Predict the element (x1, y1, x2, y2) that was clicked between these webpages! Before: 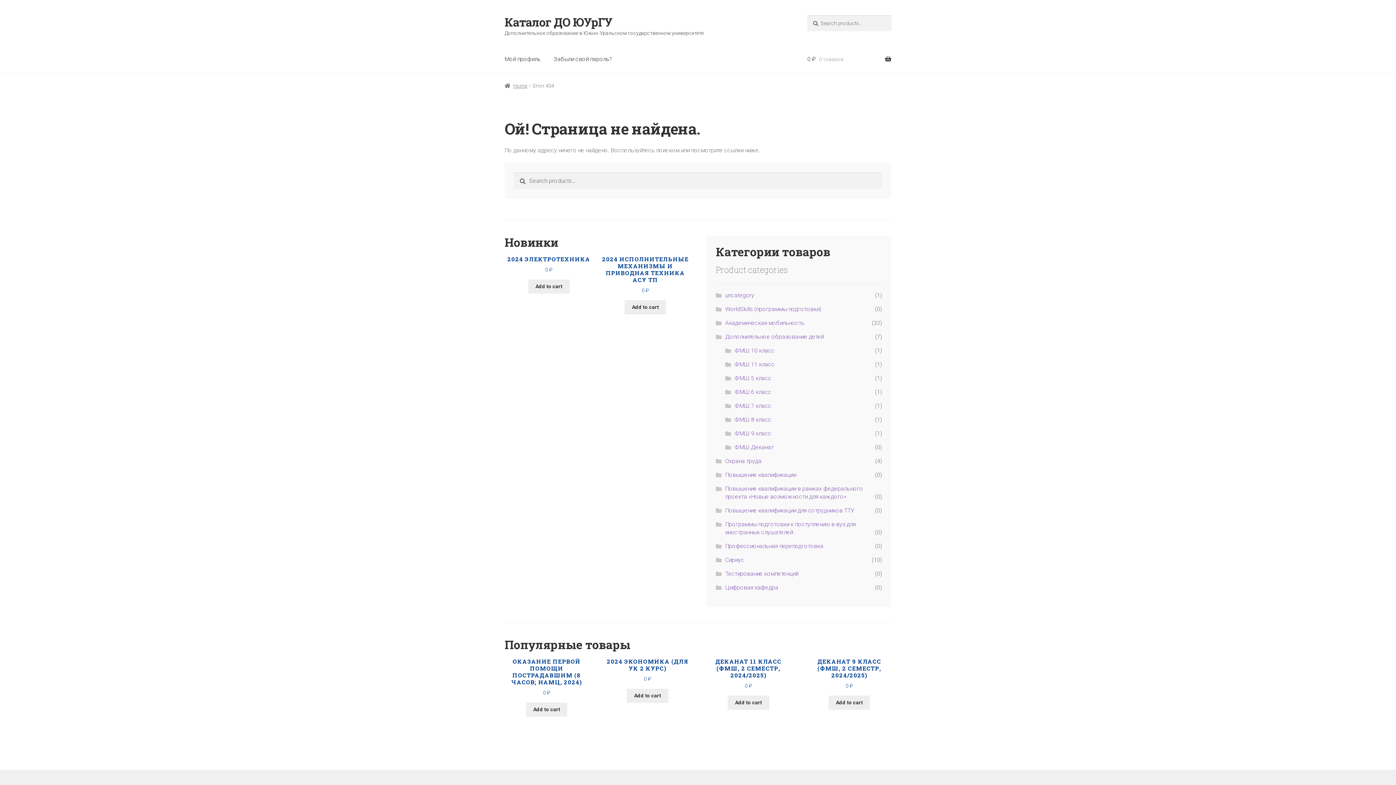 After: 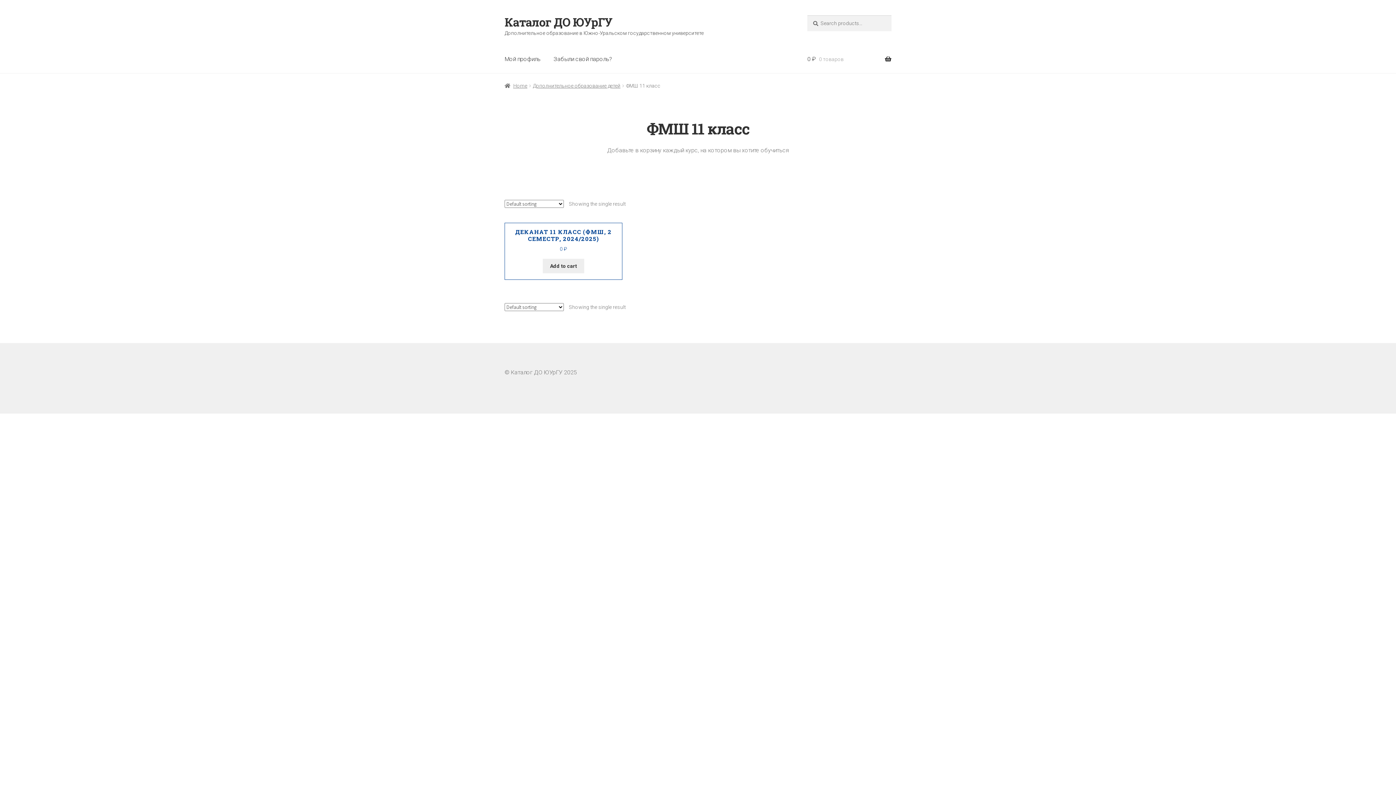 Action: label: ФМШ 11 класс bbox: (734, 361, 774, 368)